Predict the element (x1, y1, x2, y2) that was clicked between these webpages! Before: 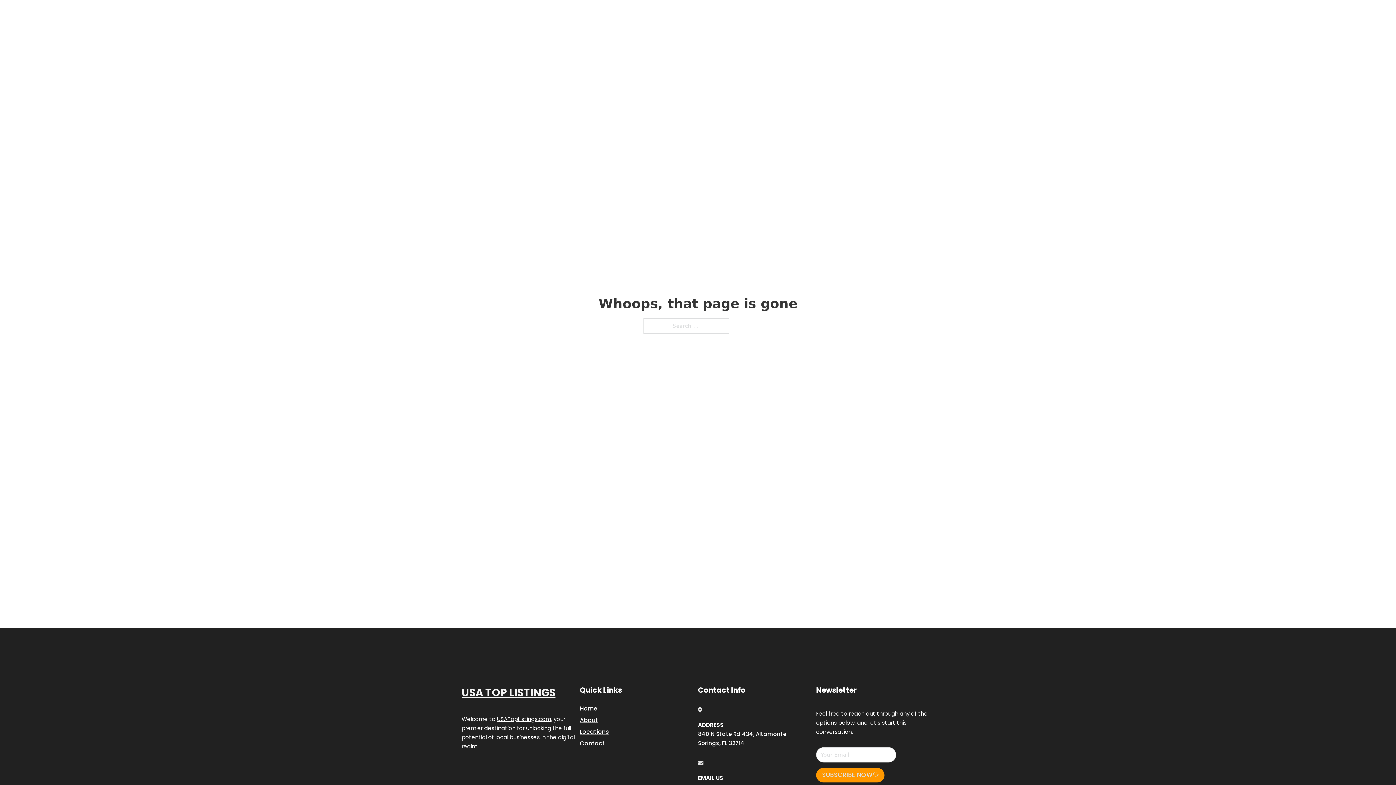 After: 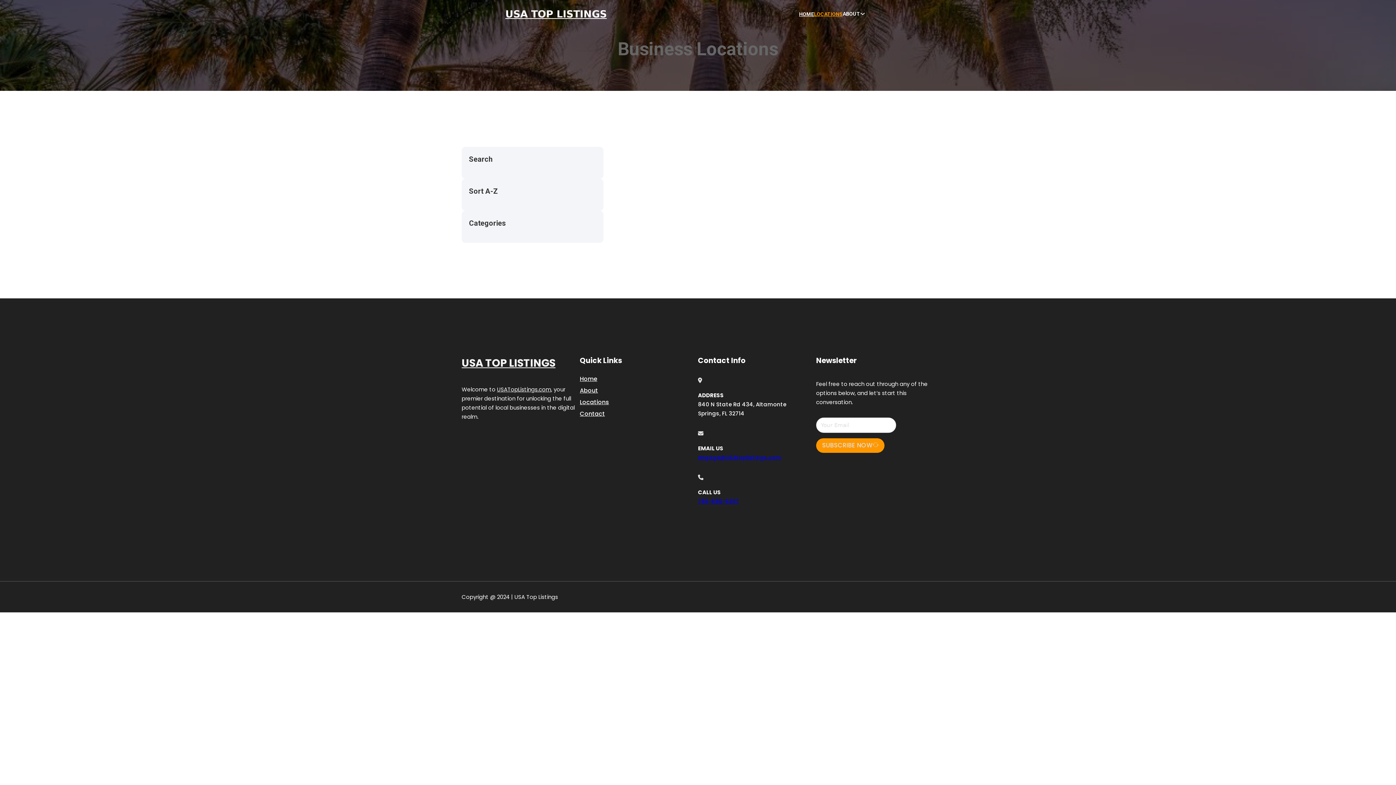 Action: label: Locations bbox: (580, 727, 609, 736)